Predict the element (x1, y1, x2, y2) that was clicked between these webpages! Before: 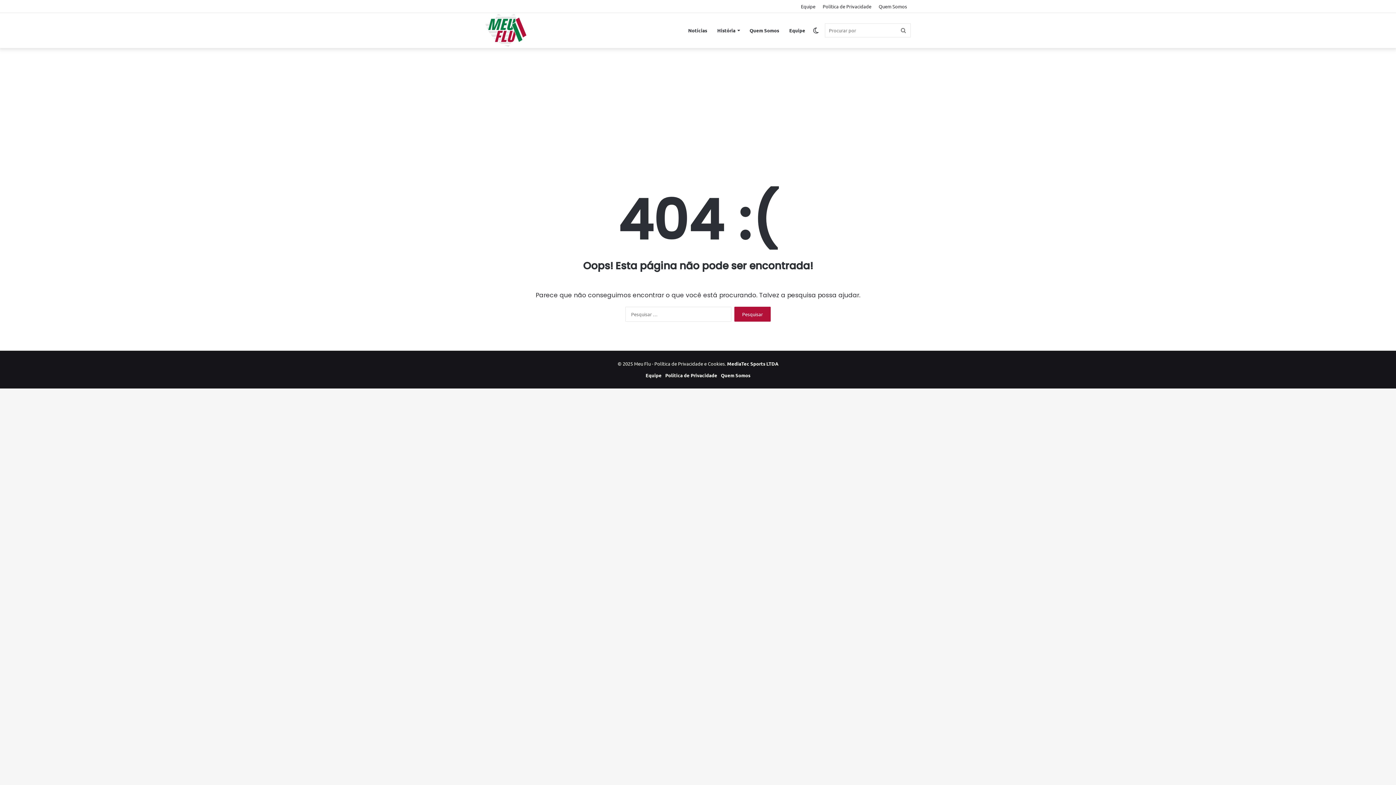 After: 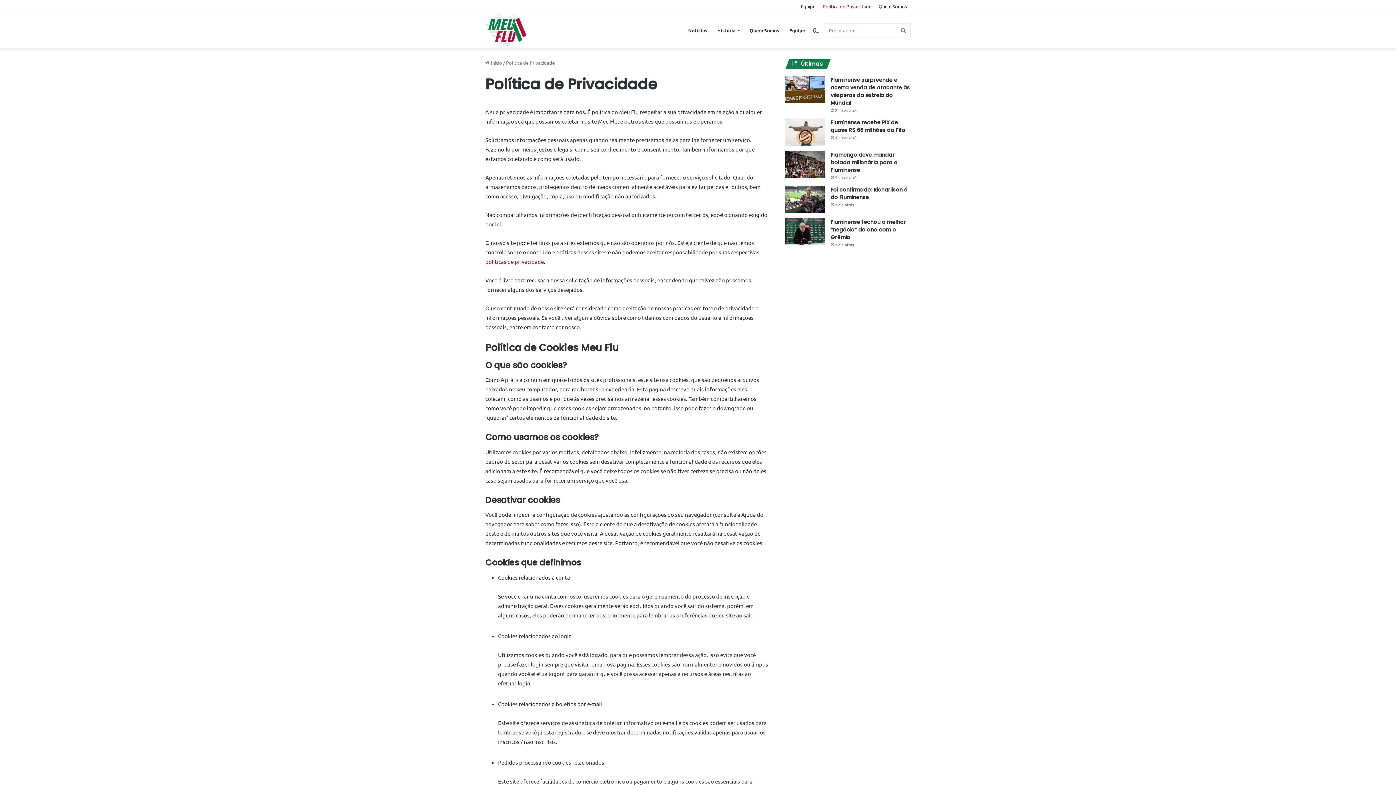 Action: bbox: (819, 0, 875, 12) label: Política de Privacidade